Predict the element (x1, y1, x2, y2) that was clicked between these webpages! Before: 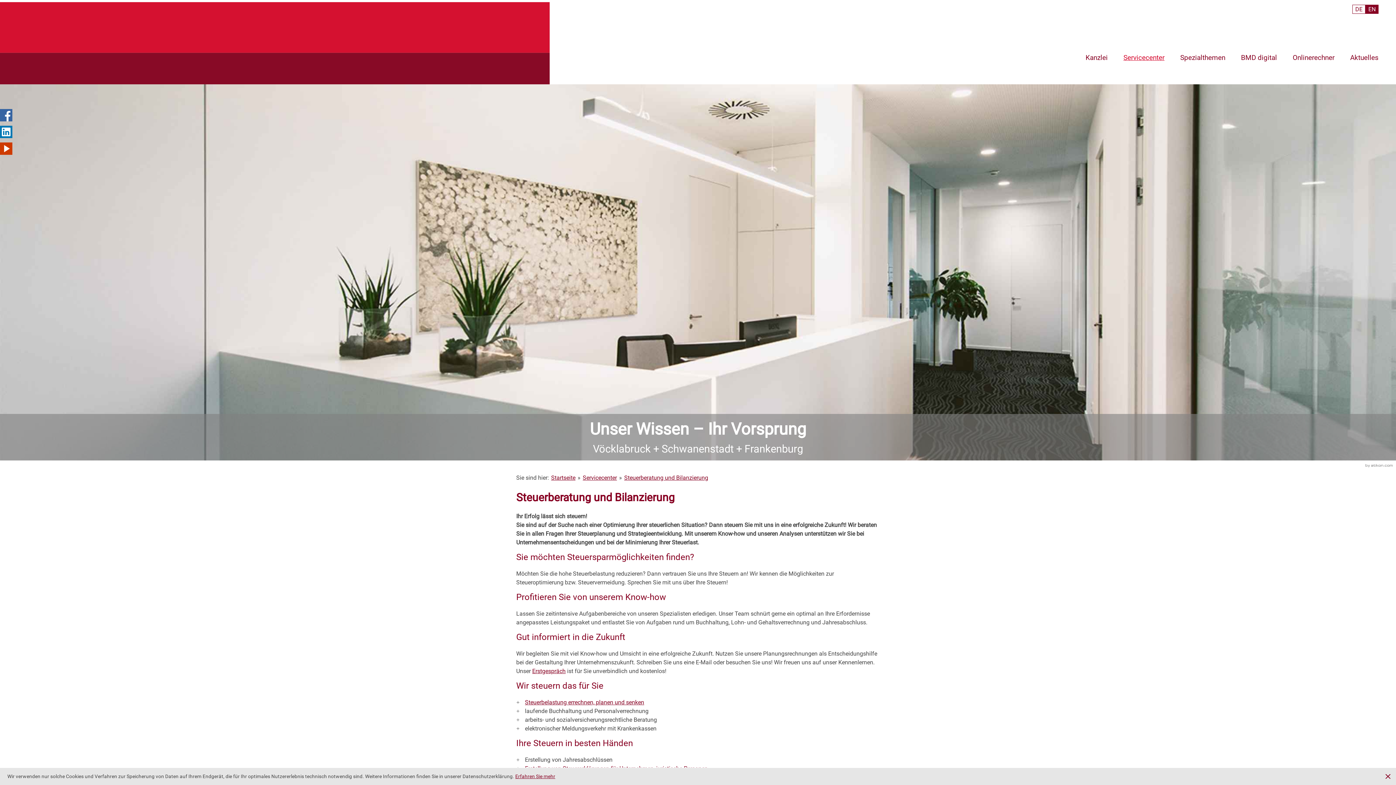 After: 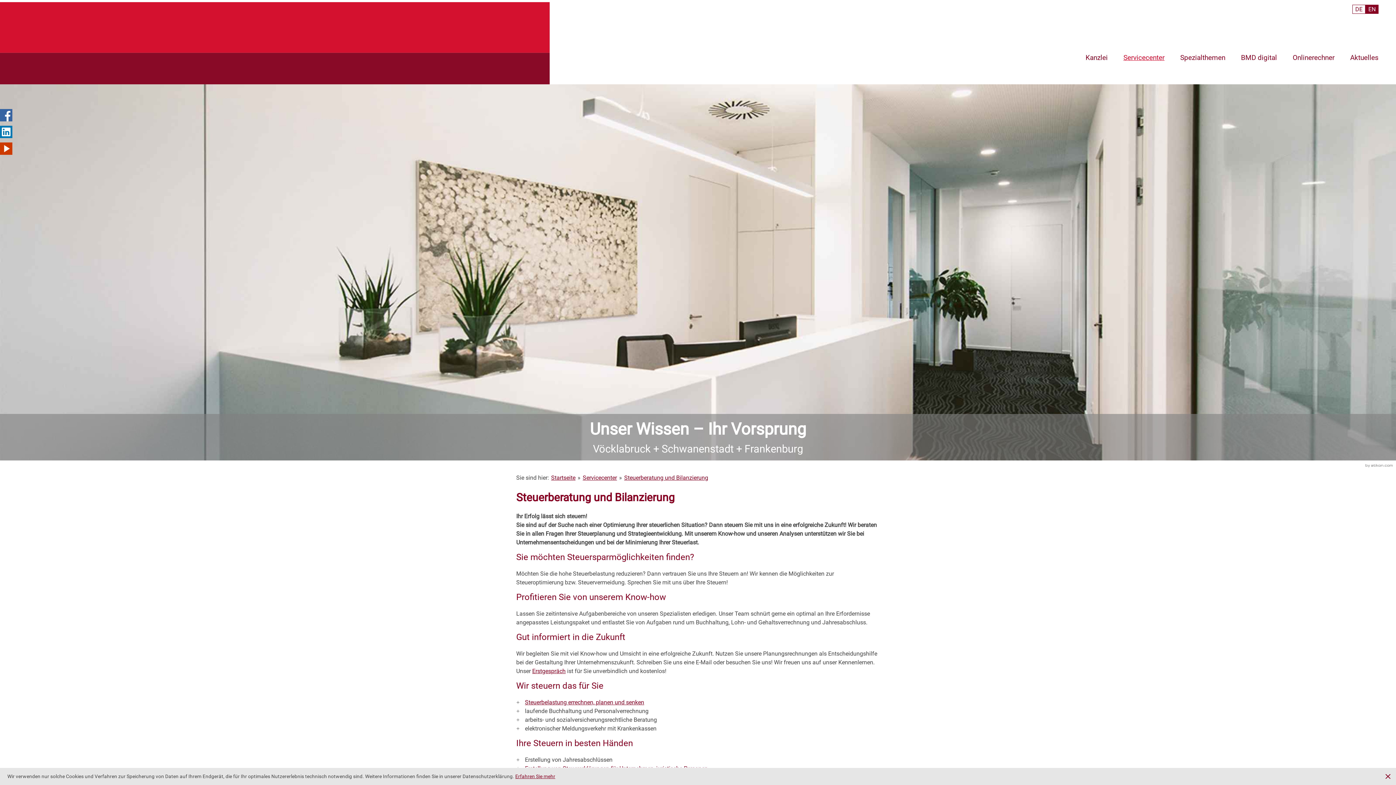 Action: bbox: (0, 109, 12, 121) label: Werden Sie Fan auf Facebook!